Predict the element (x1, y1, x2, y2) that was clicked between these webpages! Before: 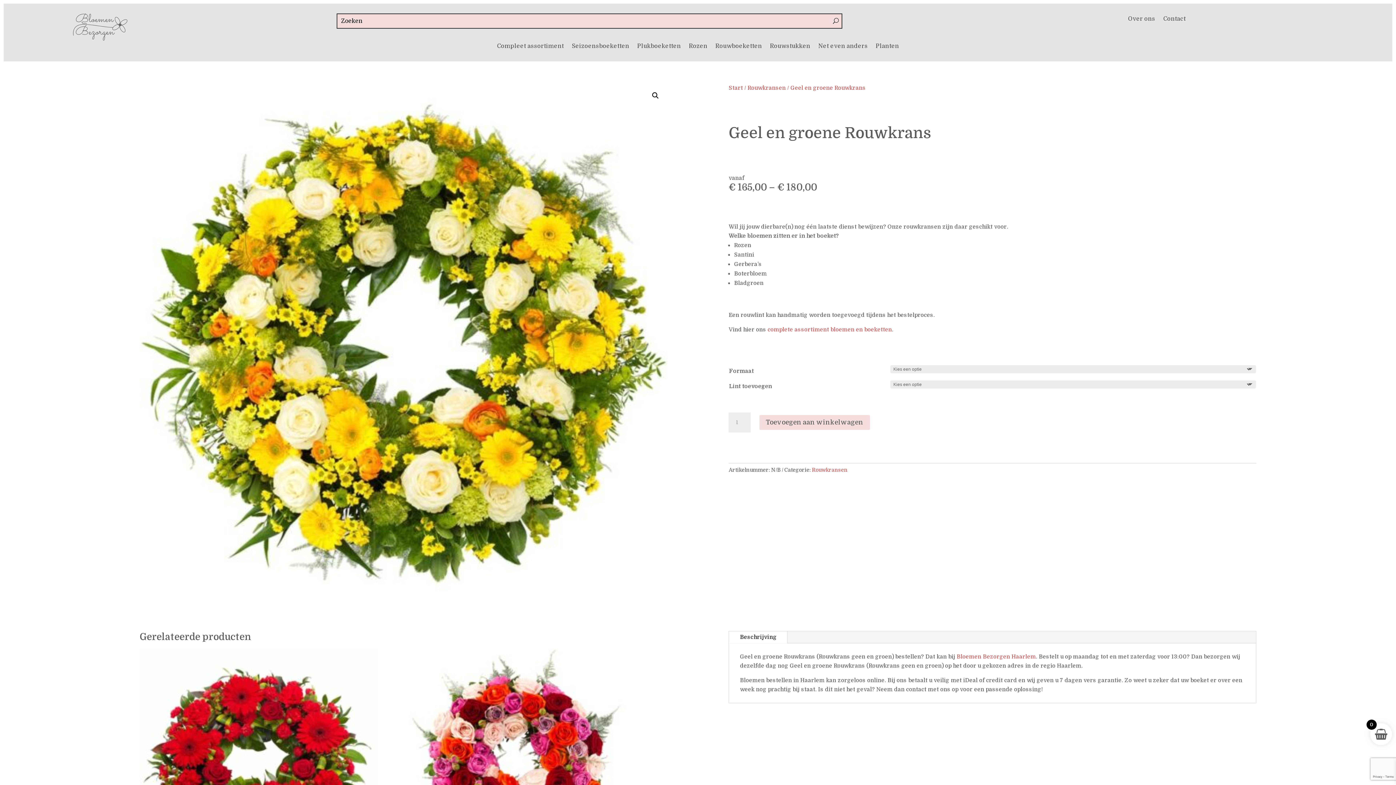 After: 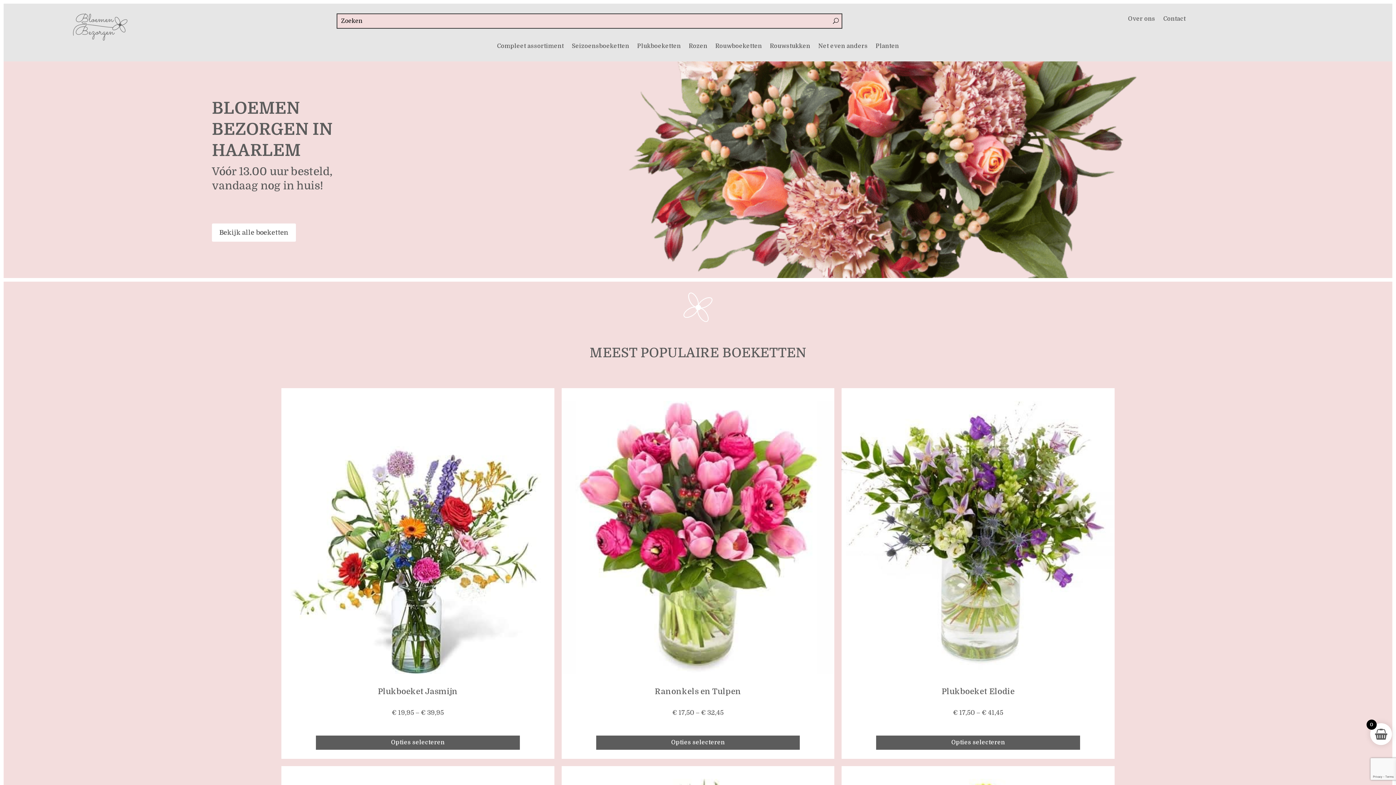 Action: bbox: (73, 35, 127, 42)